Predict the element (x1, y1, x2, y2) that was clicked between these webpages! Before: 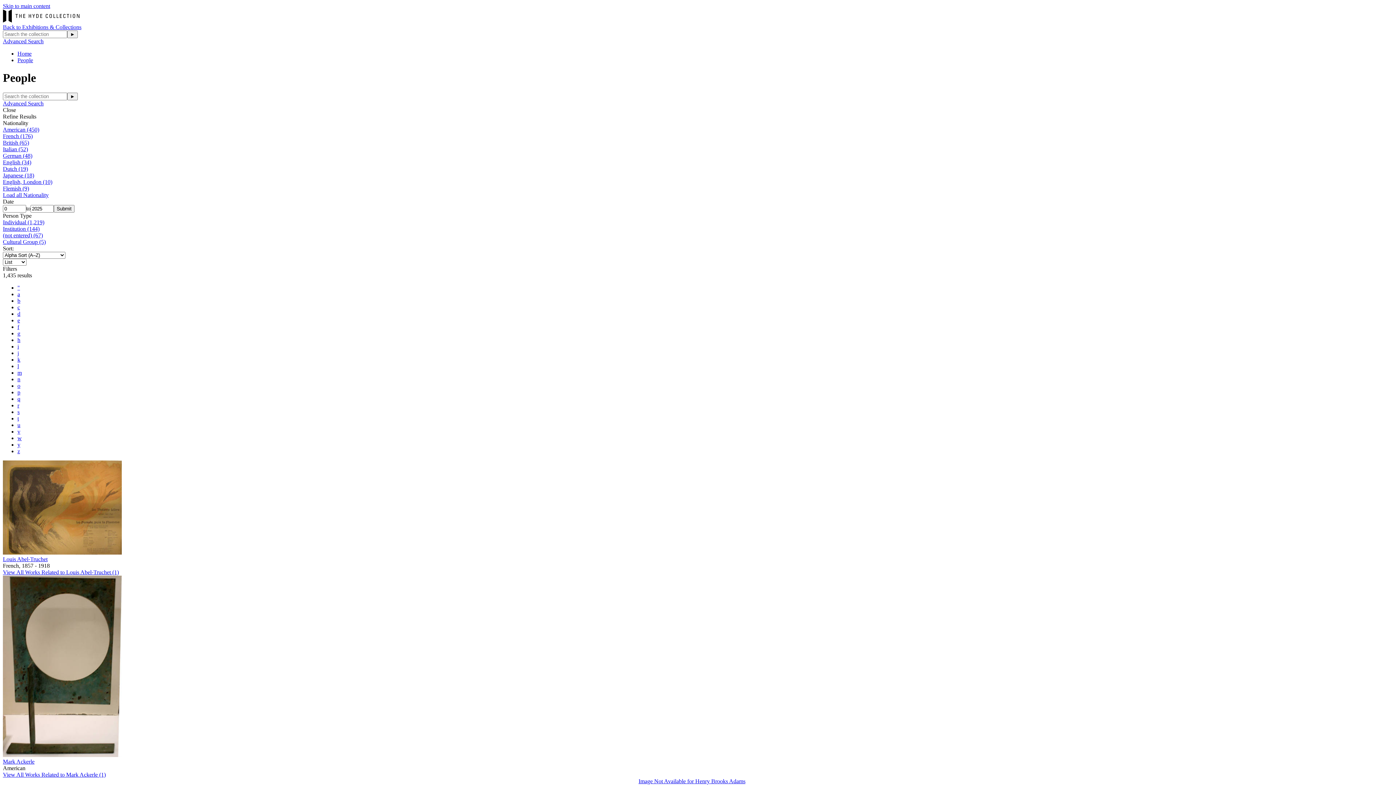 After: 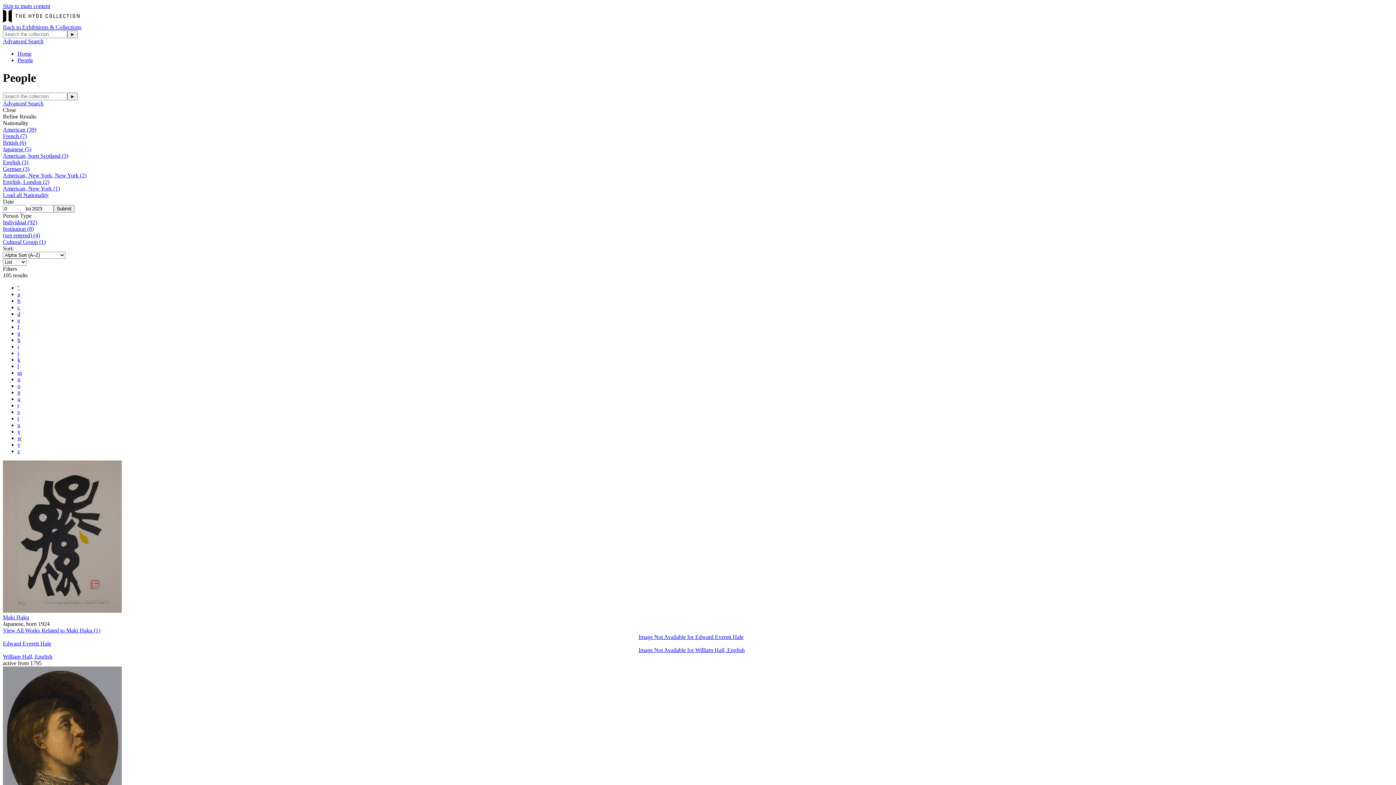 Action: bbox: (17, 337, 20, 343) label: h